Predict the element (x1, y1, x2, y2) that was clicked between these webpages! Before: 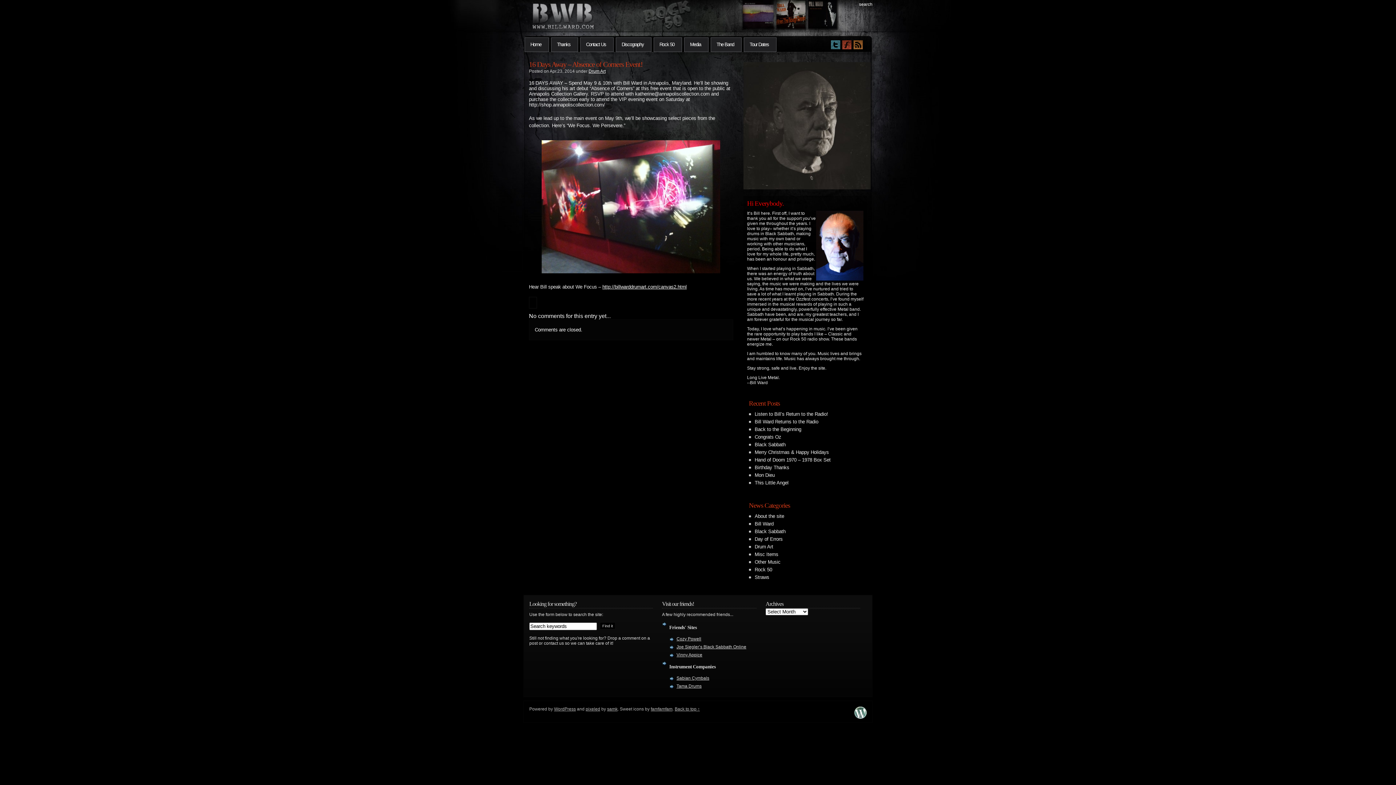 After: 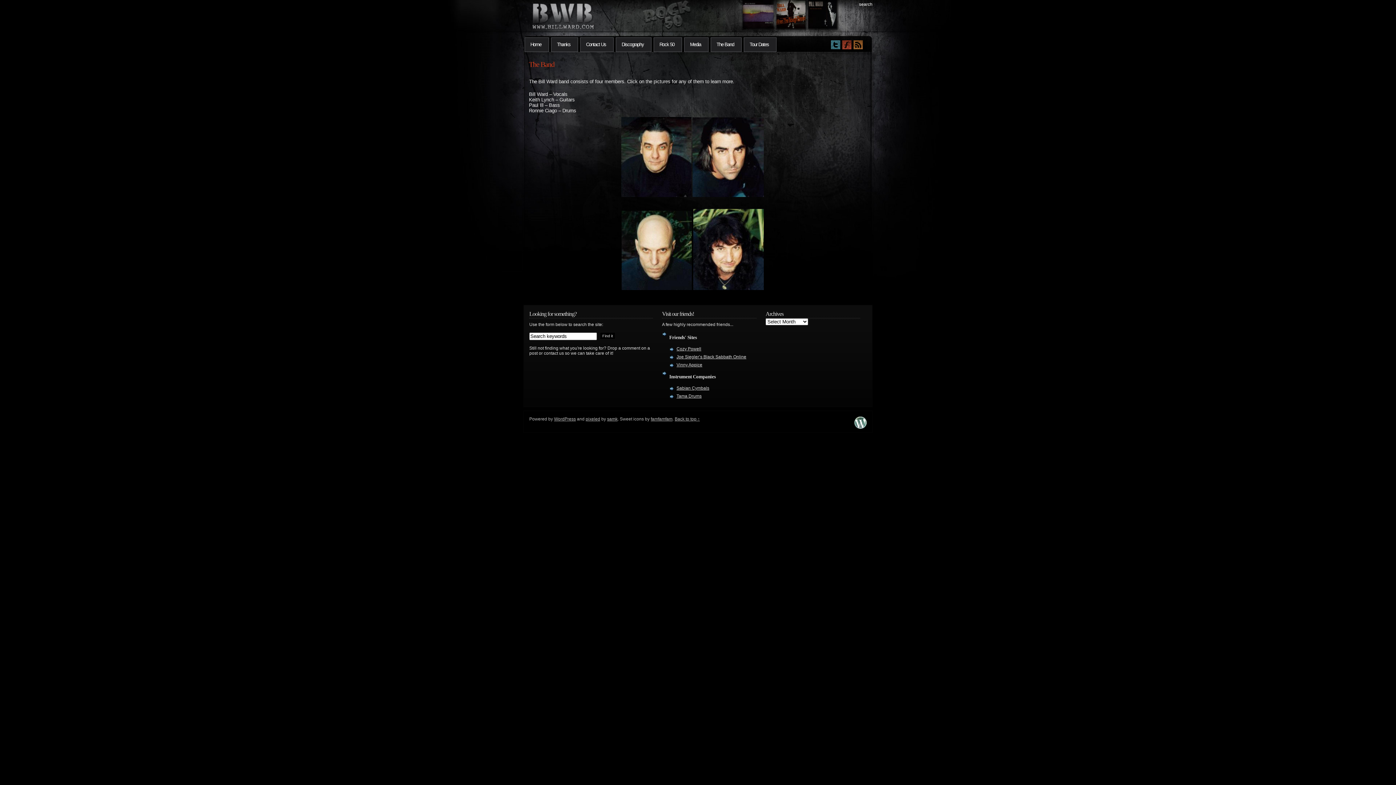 Action: label: The Band bbox: (710, 37, 741, 52)